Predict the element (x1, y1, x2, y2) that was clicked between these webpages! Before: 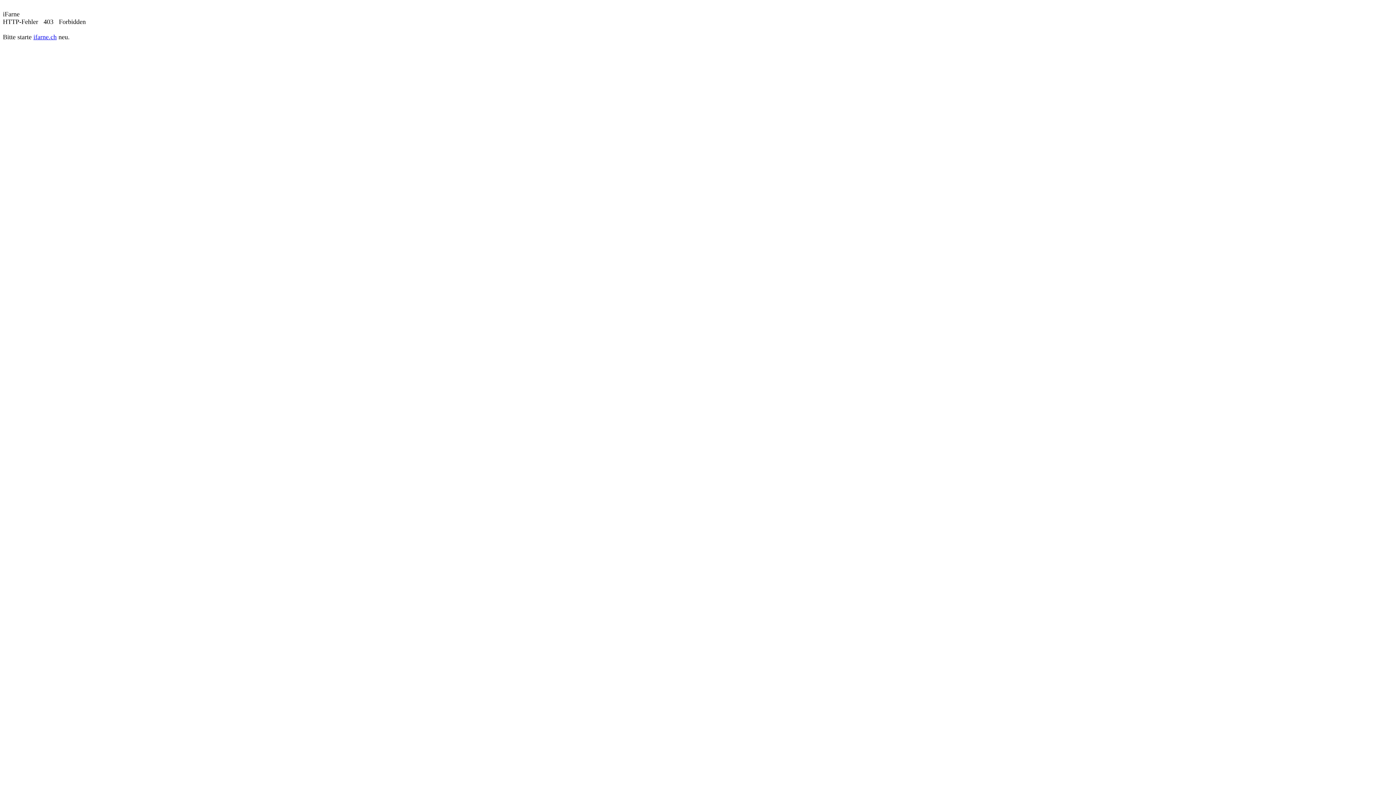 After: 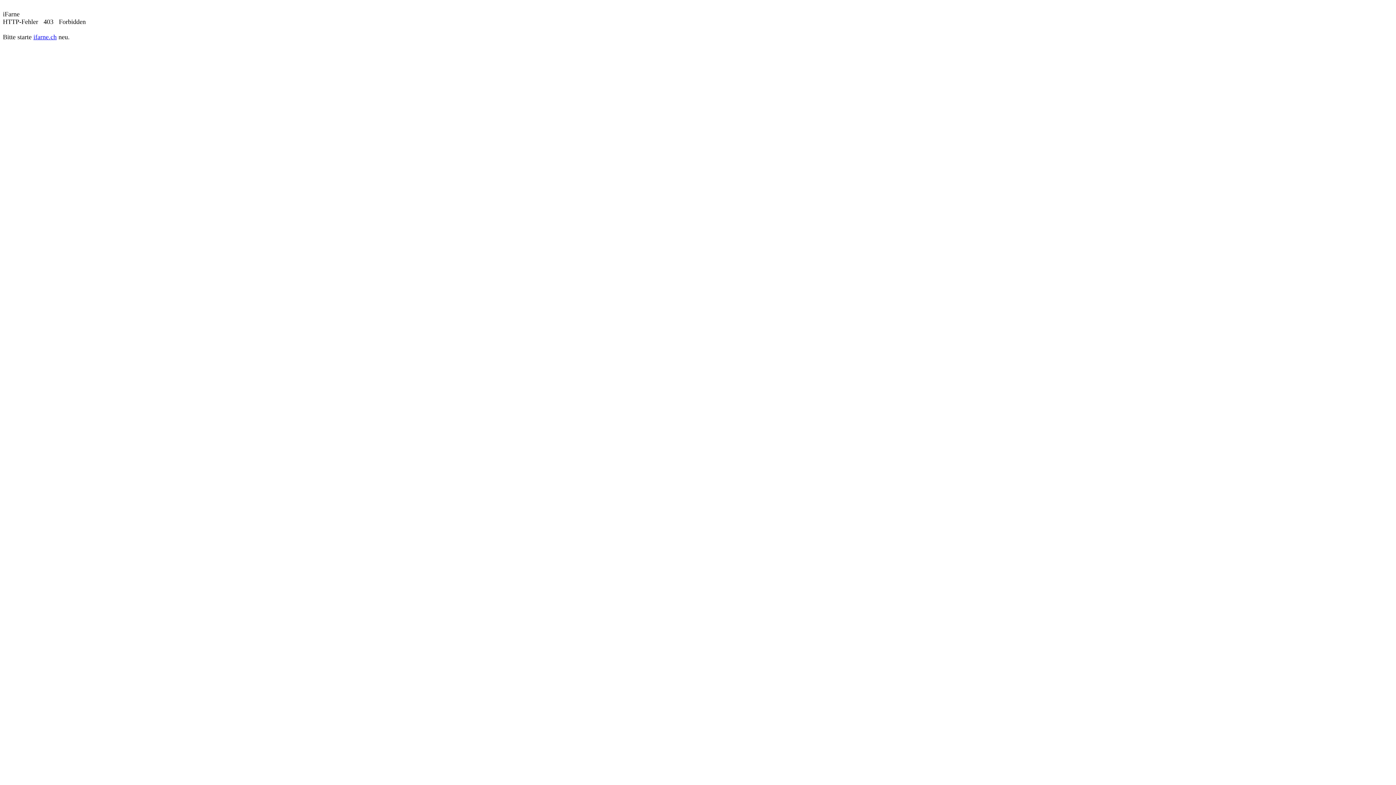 Action: bbox: (33, 33, 56, 40) label: ifarne.ch